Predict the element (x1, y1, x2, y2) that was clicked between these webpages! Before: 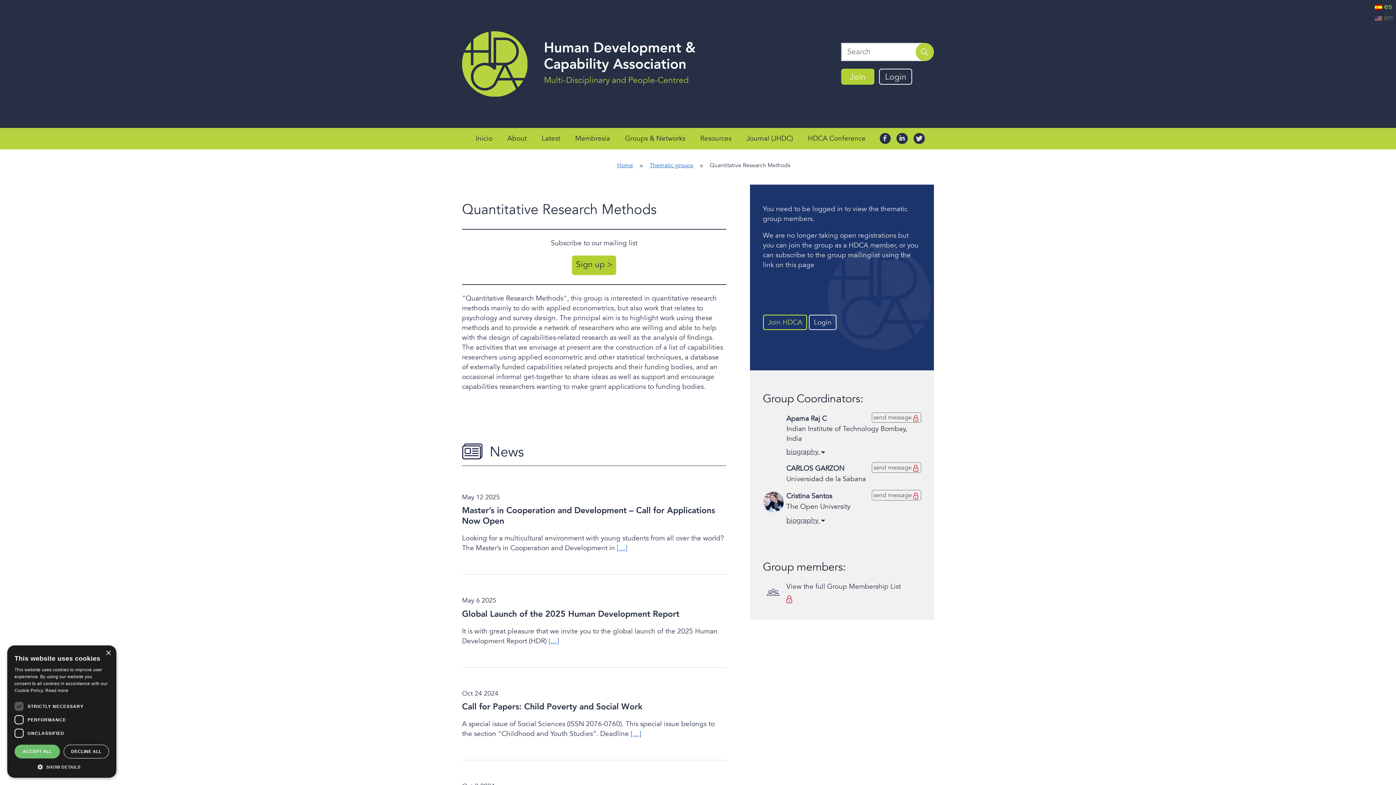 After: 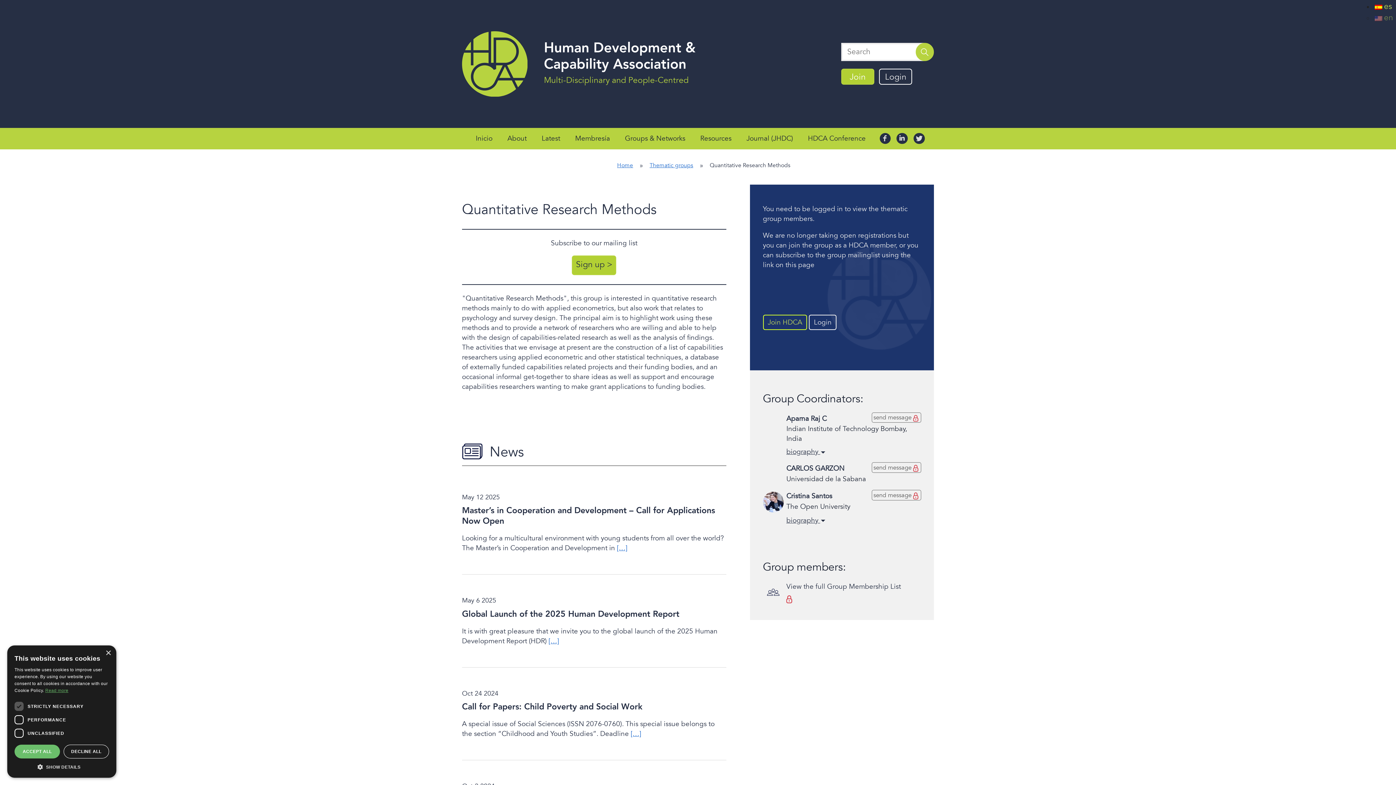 Action: label: Read more, opens a new window bbox: (45, 688, 68, 693)